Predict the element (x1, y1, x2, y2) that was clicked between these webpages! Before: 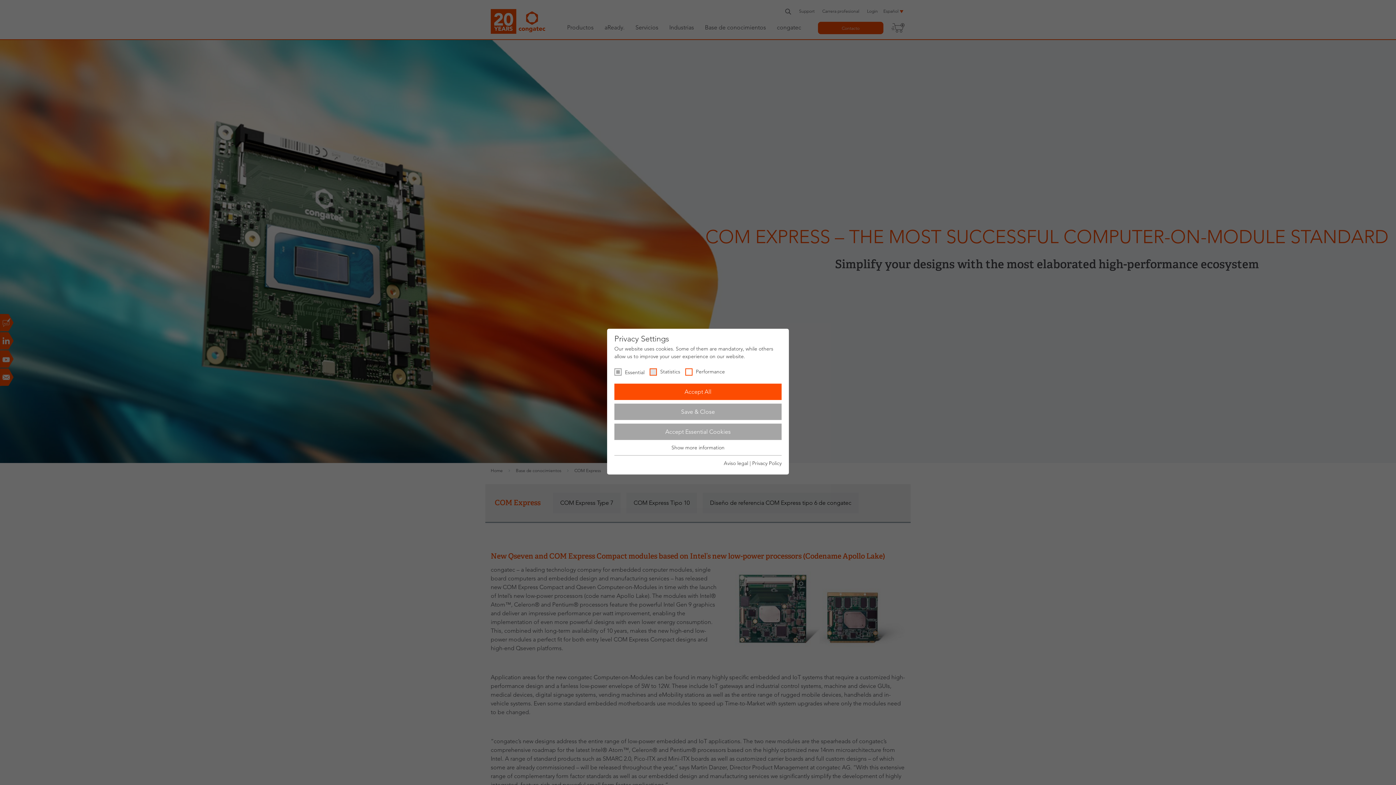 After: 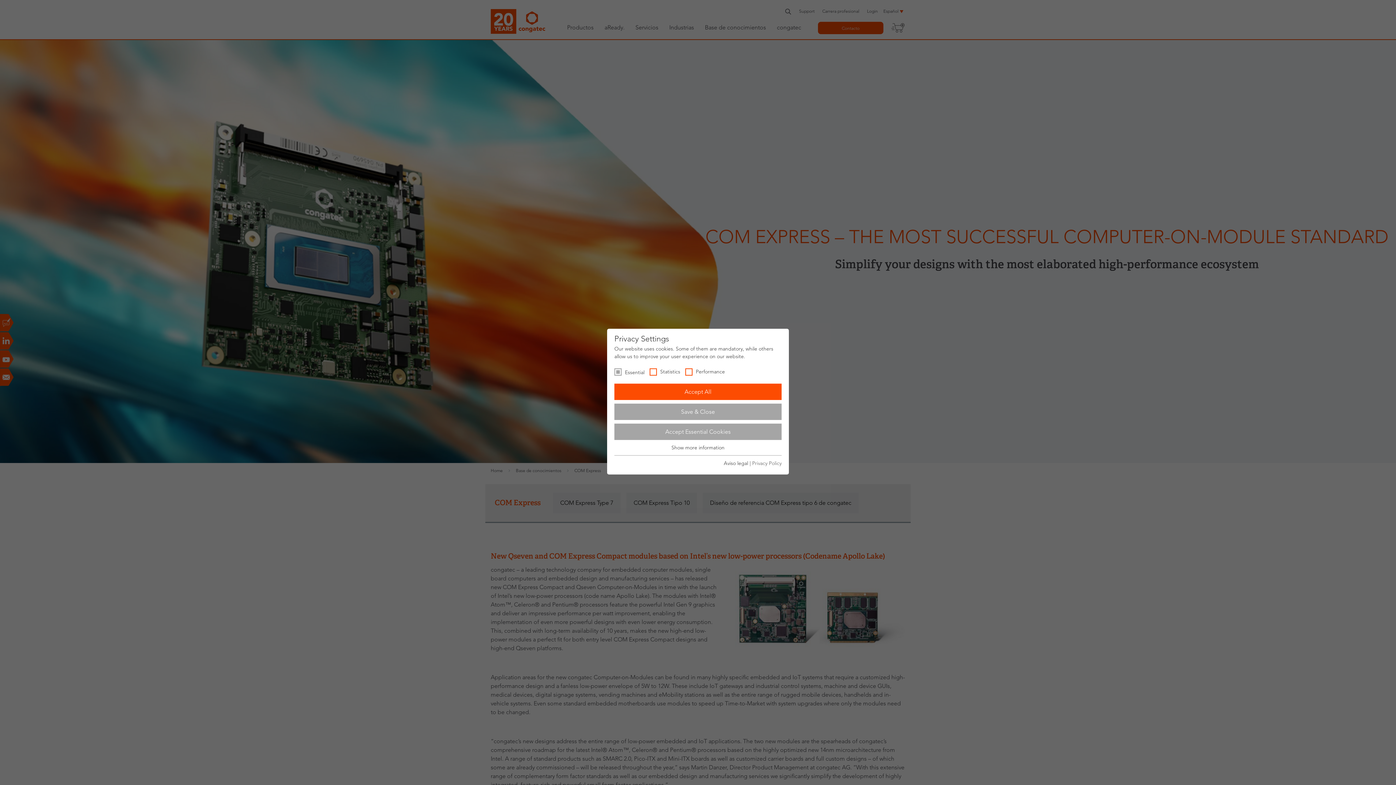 Action: bbox: (752, 460, 781, 466) label: Privacy Policy